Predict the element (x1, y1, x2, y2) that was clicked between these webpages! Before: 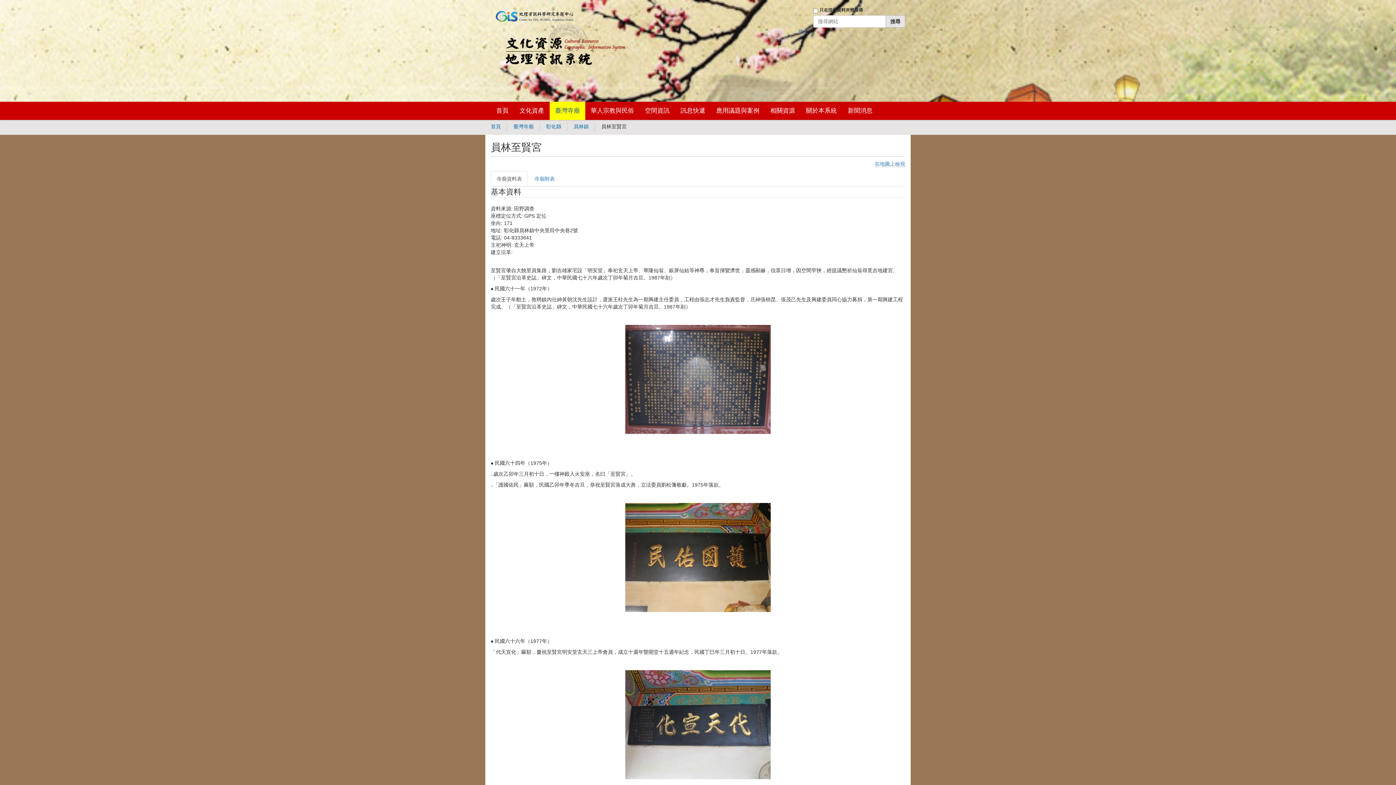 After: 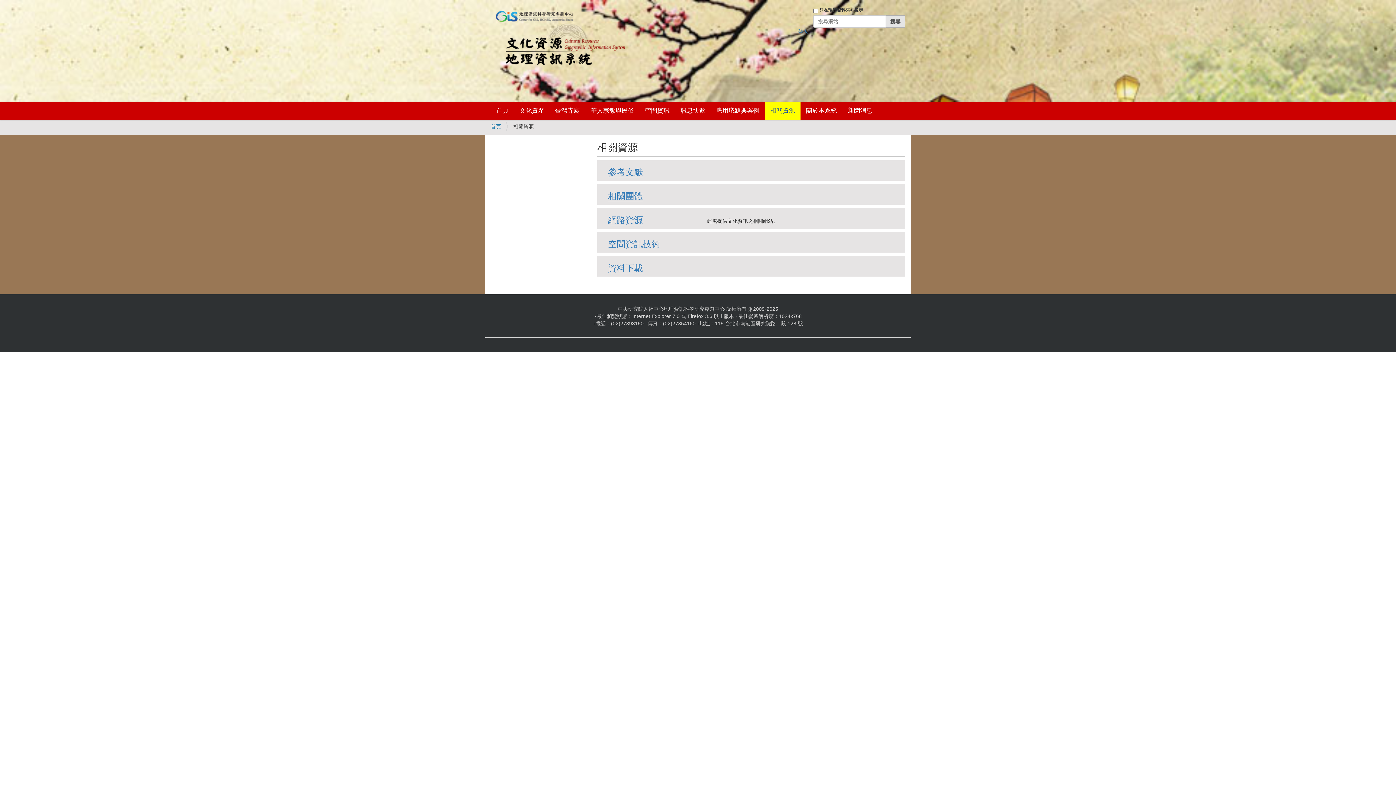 Action: label: 相關資源 bbox: (765, 101, 800, 120)